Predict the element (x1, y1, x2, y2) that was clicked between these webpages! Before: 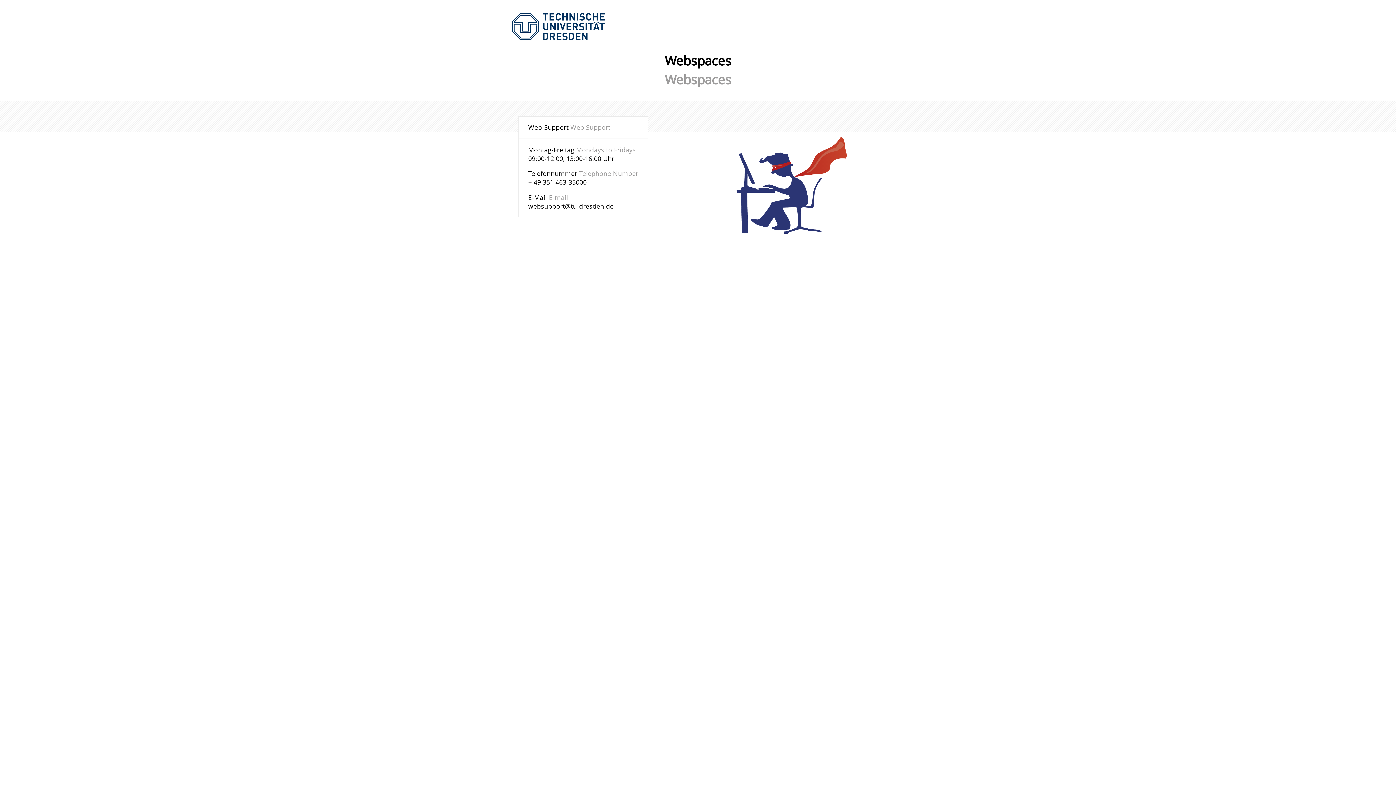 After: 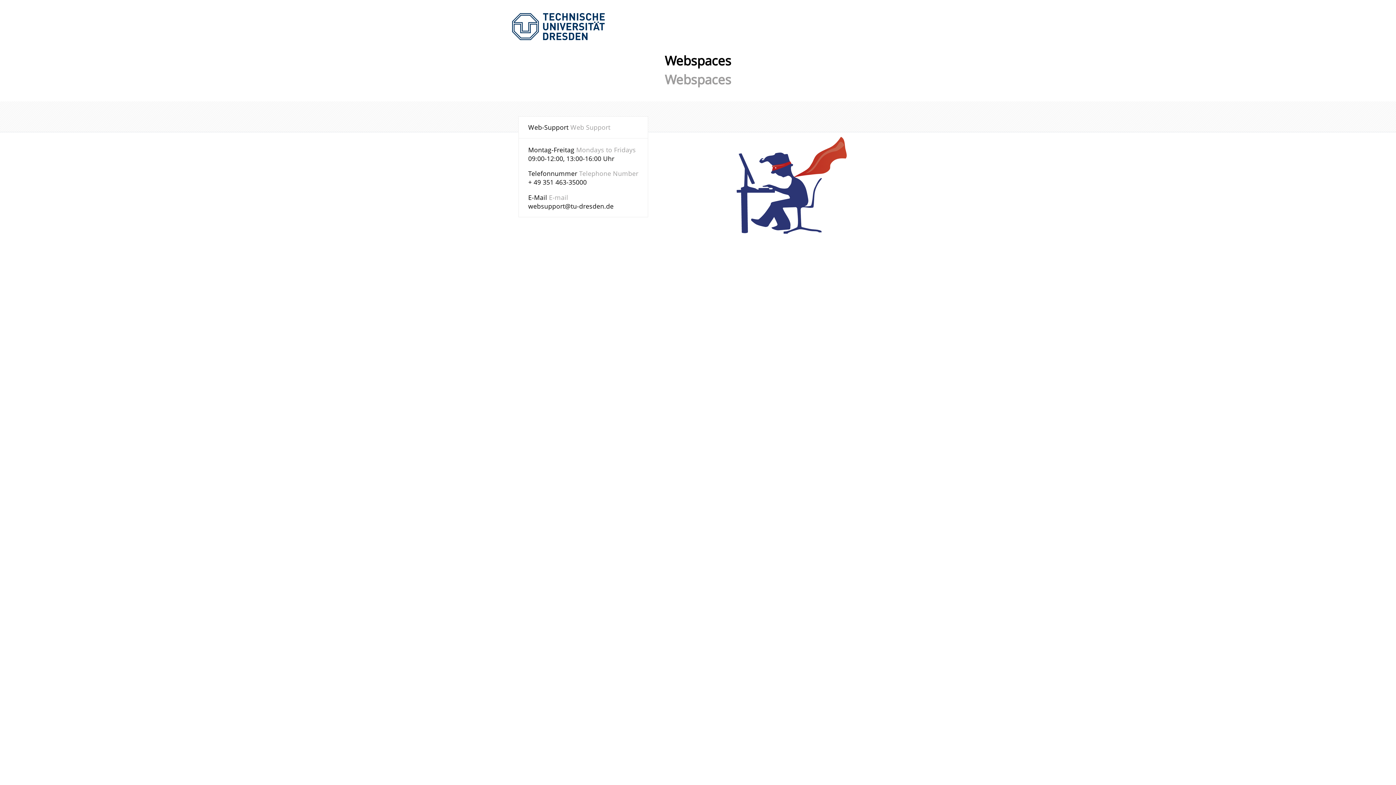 Action: label: websupport@tu-dresden.de bbox: (528, 201, 613, 210)